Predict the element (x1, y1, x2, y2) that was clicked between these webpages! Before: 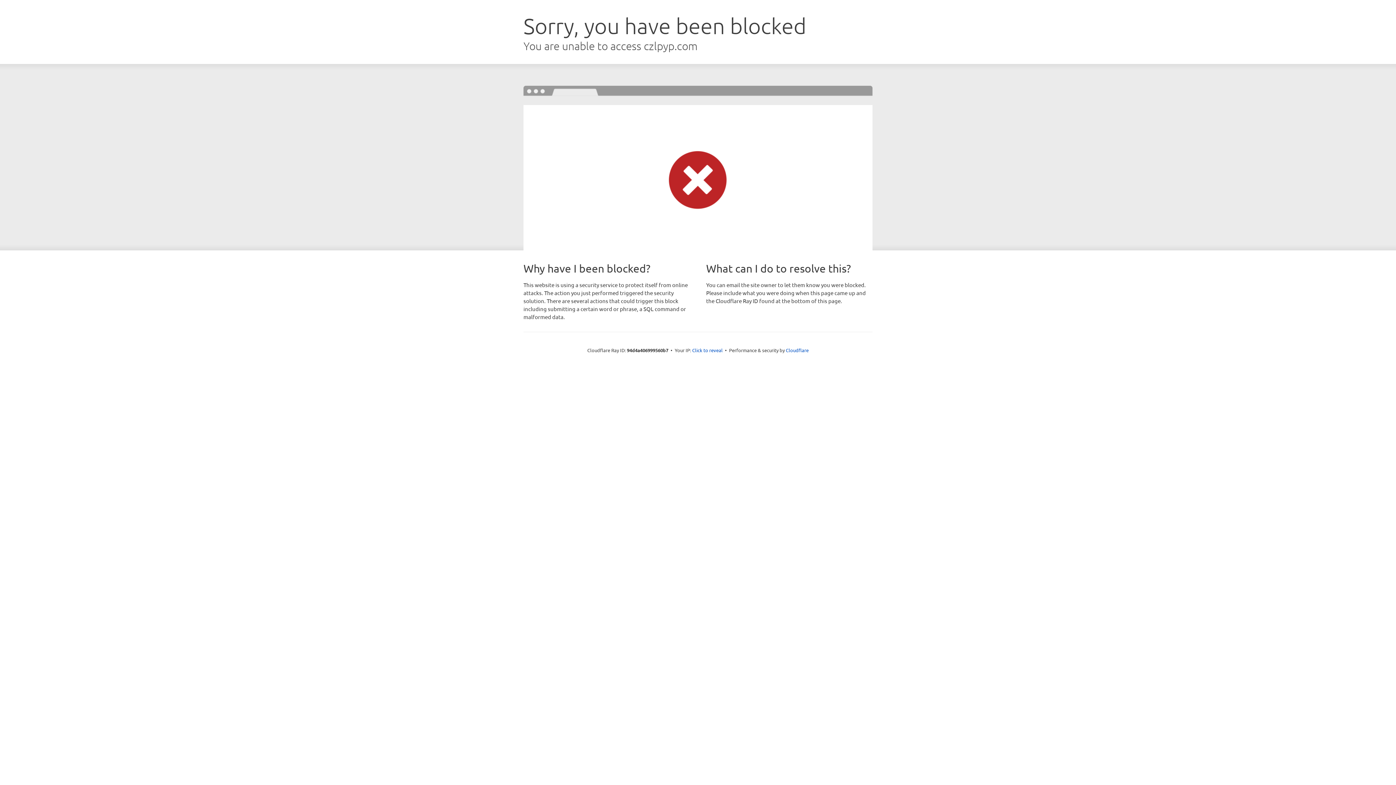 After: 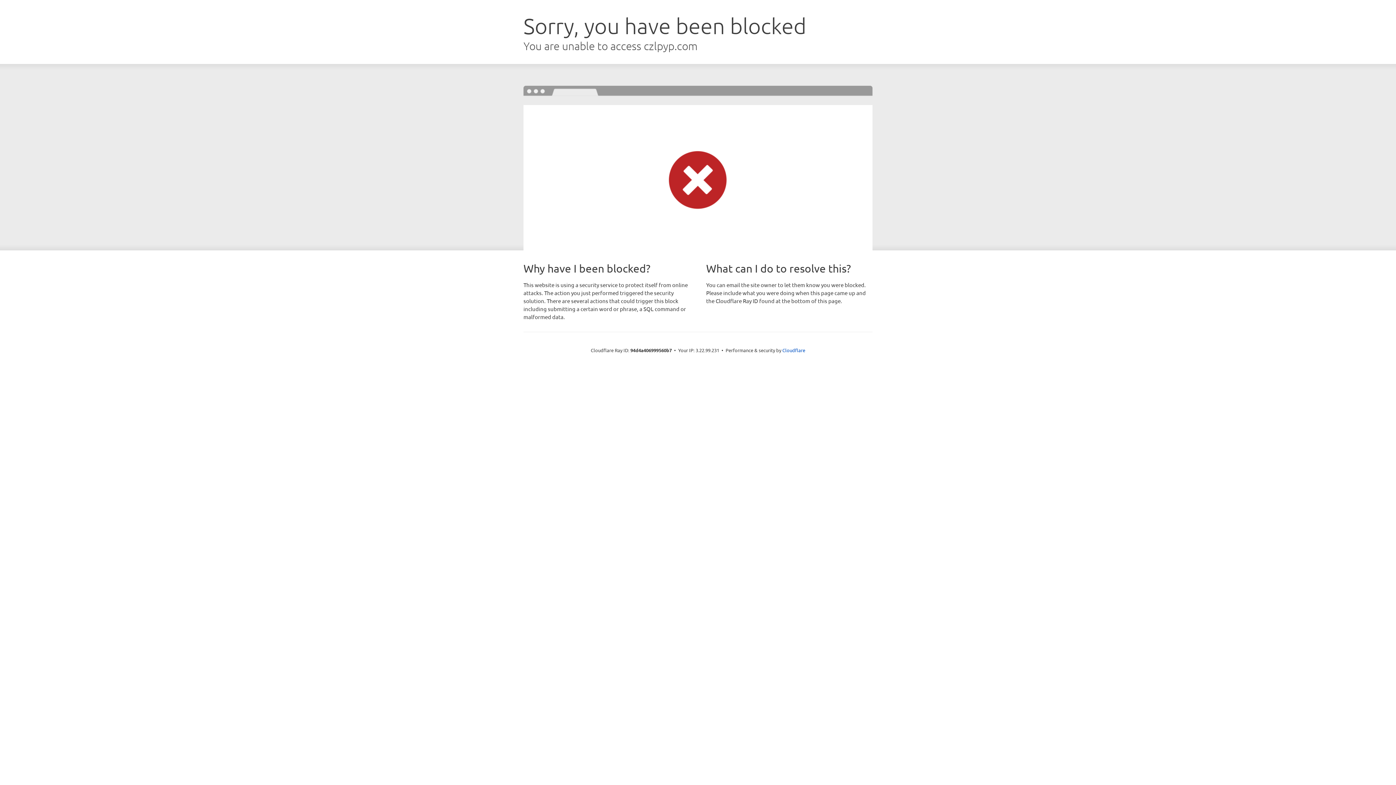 Action: bbox: (692, 346, 722, 353) label: Click to reveal